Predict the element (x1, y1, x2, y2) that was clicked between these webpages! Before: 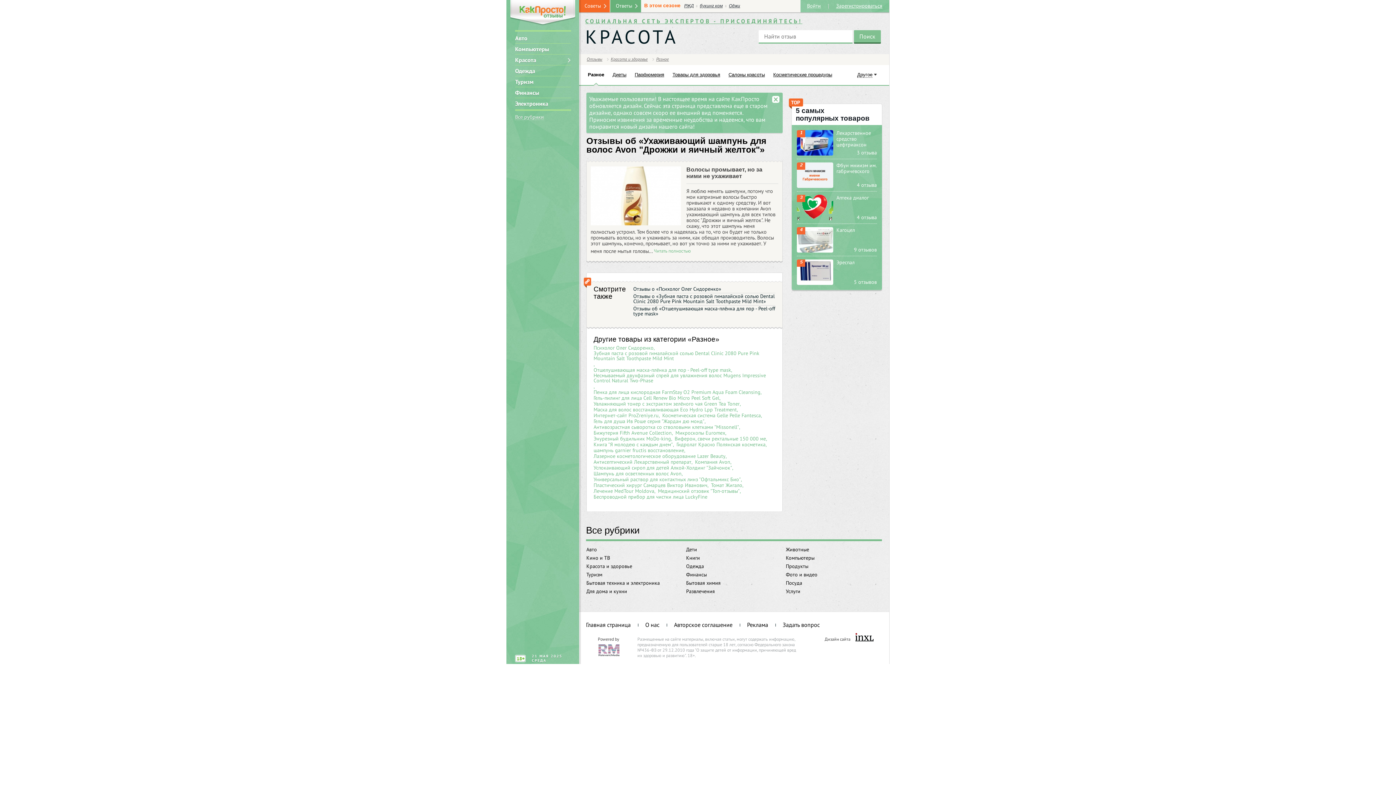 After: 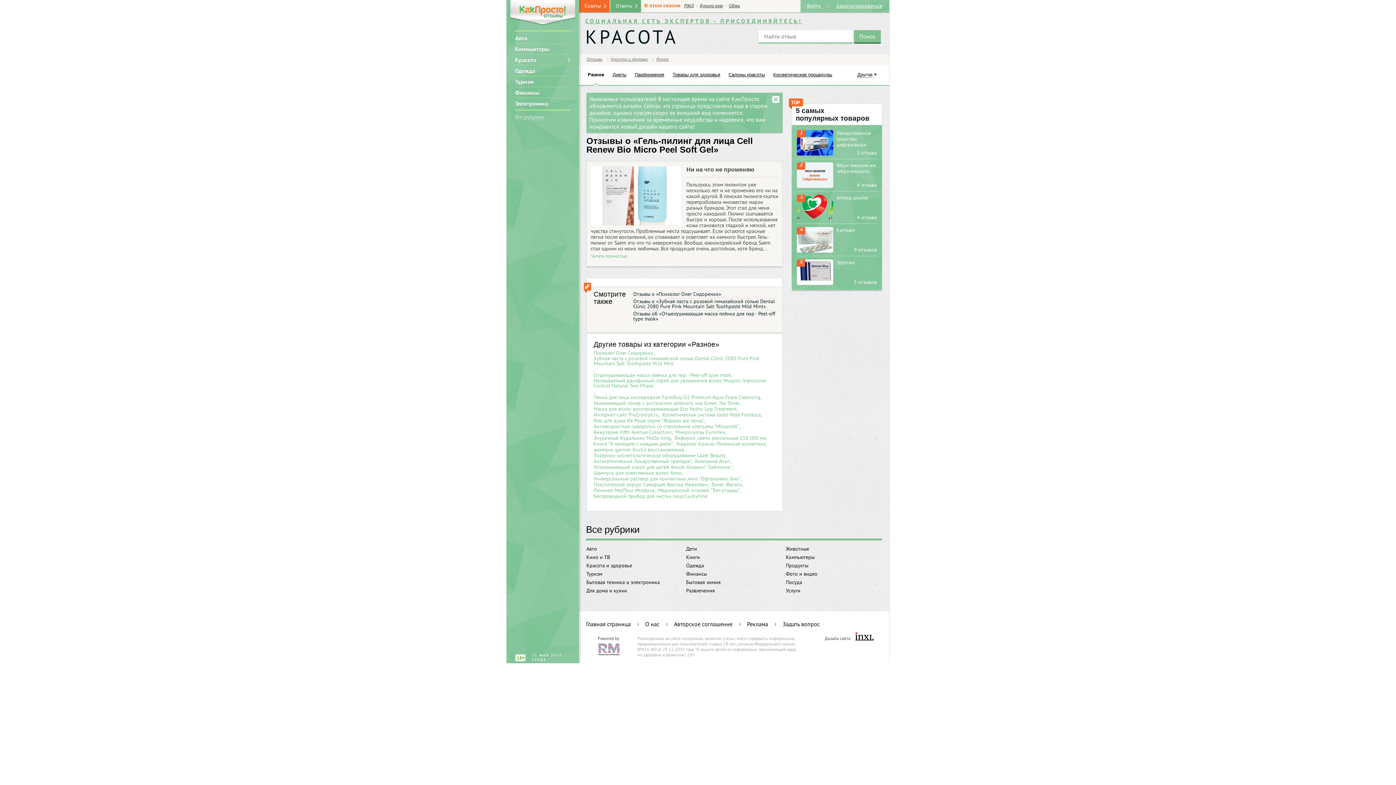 Action: bbox: (593, 395, 719, 400) label: Гель-пилинг для лица Cell Renew Bio Micro Peel Soft Gel